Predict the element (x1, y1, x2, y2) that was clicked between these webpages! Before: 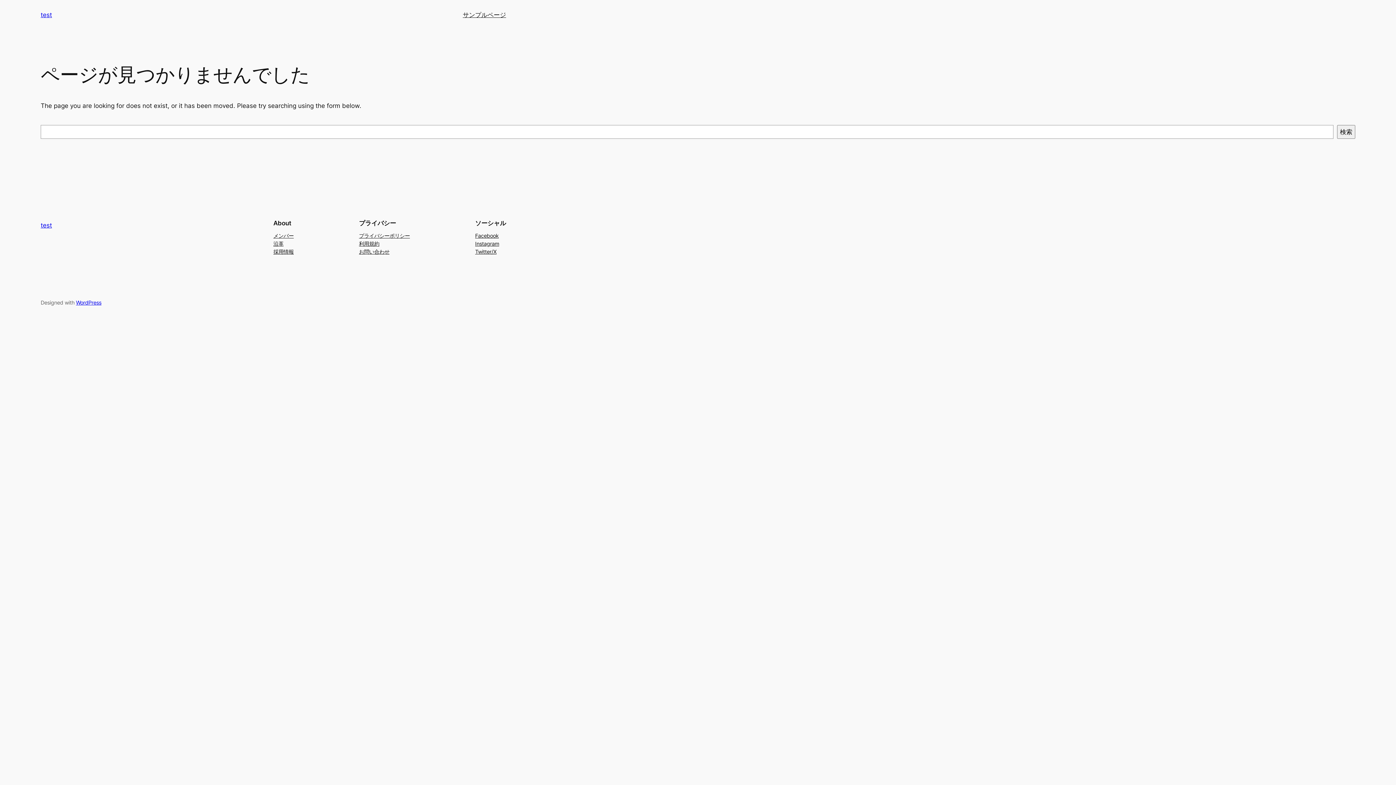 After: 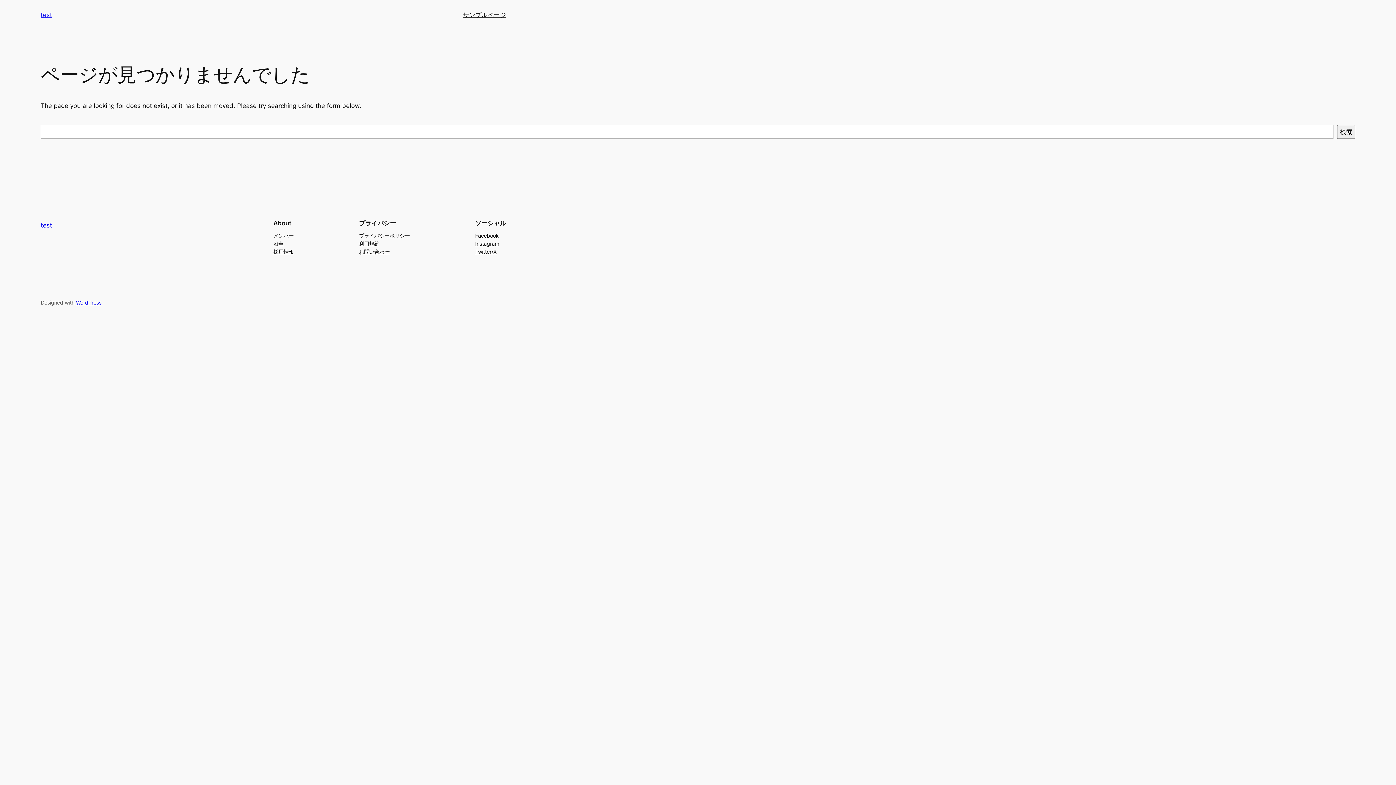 Action: bbox: (273, 239, 283, 247) label: 沿革